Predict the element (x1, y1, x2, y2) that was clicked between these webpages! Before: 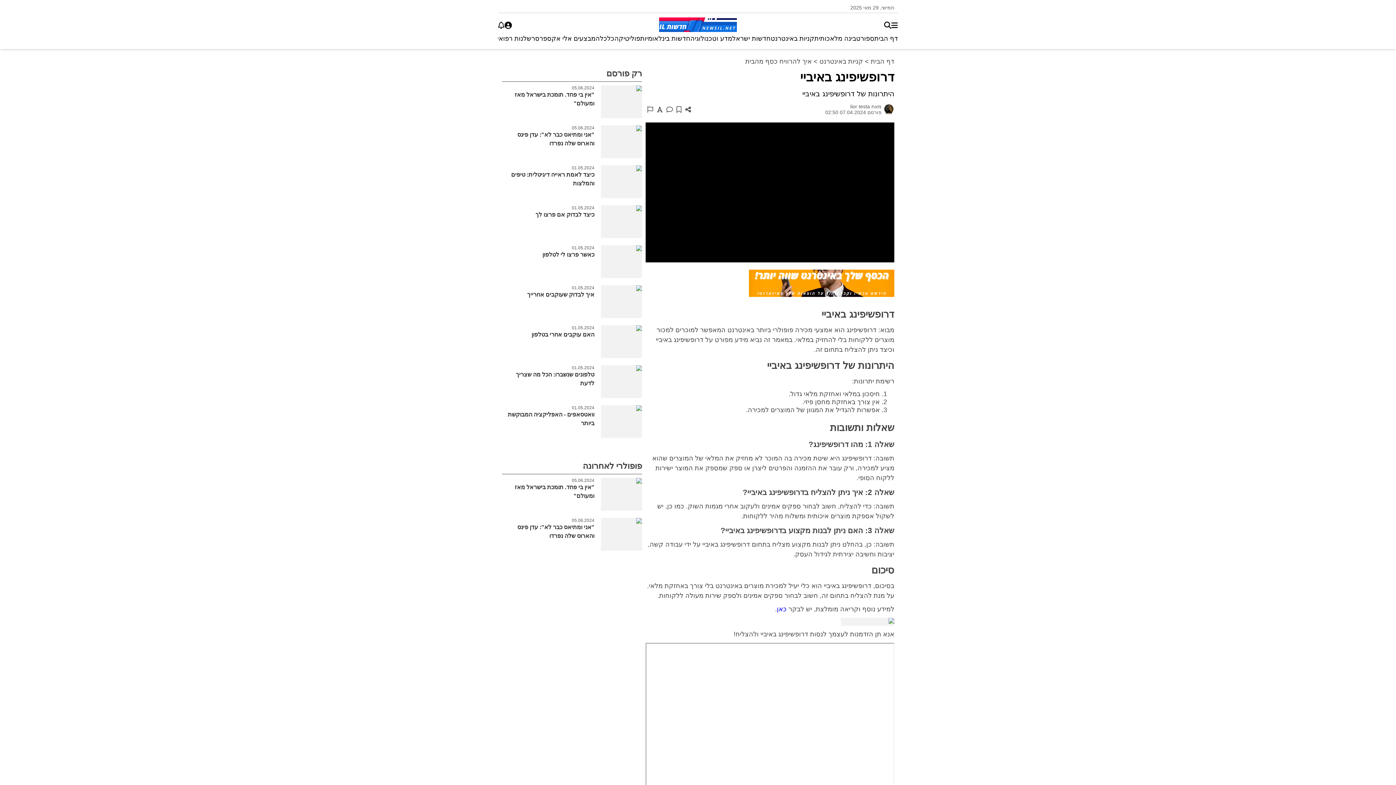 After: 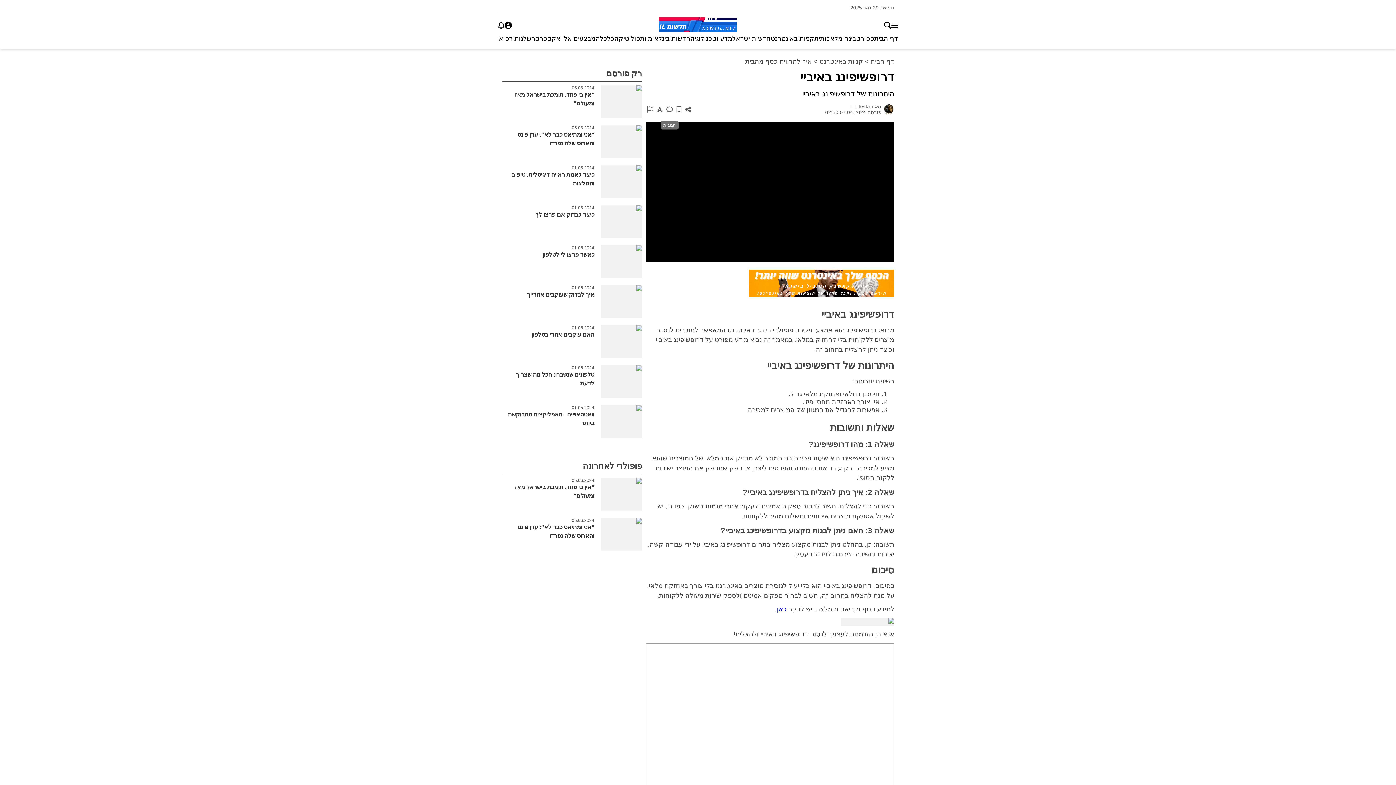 Action: bbox: (666, 106, 673, 112) label: תגובות